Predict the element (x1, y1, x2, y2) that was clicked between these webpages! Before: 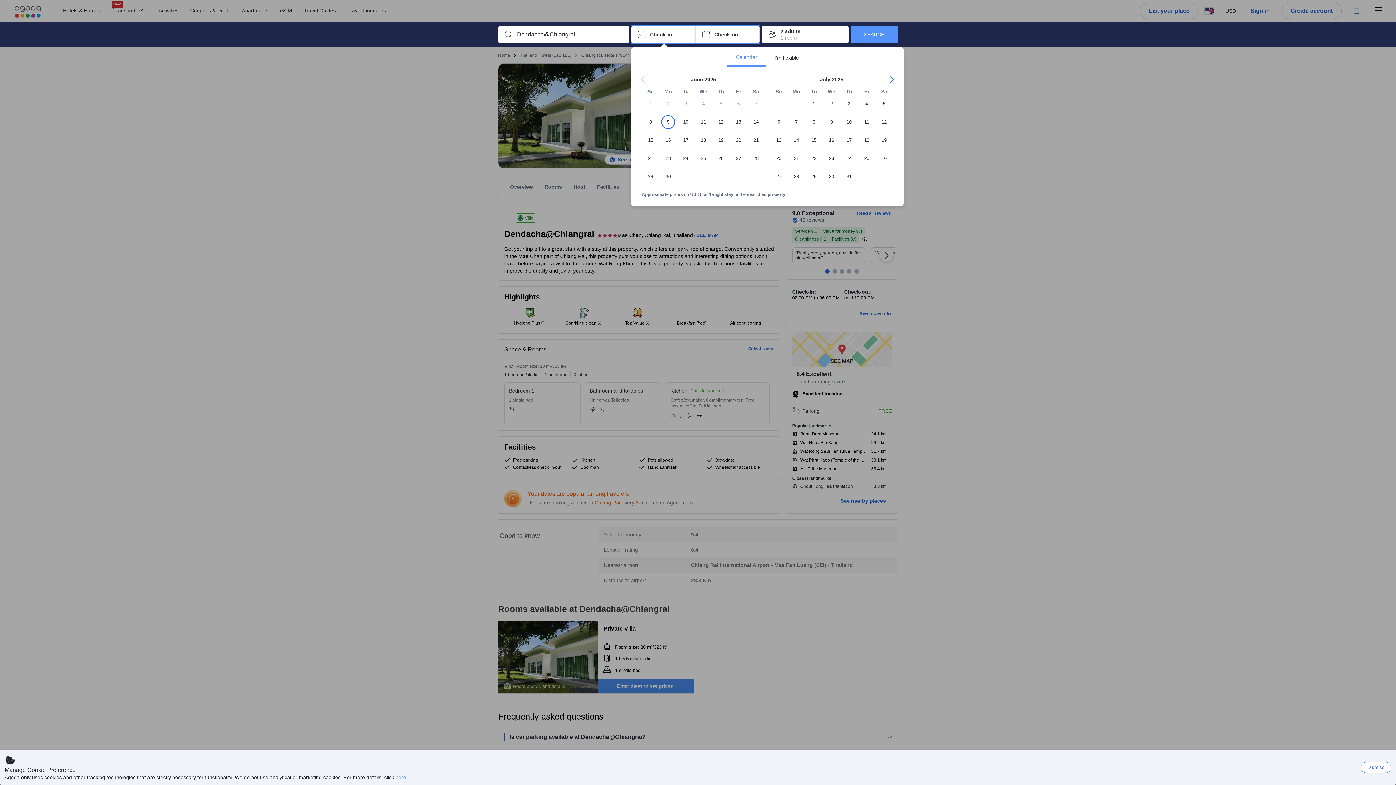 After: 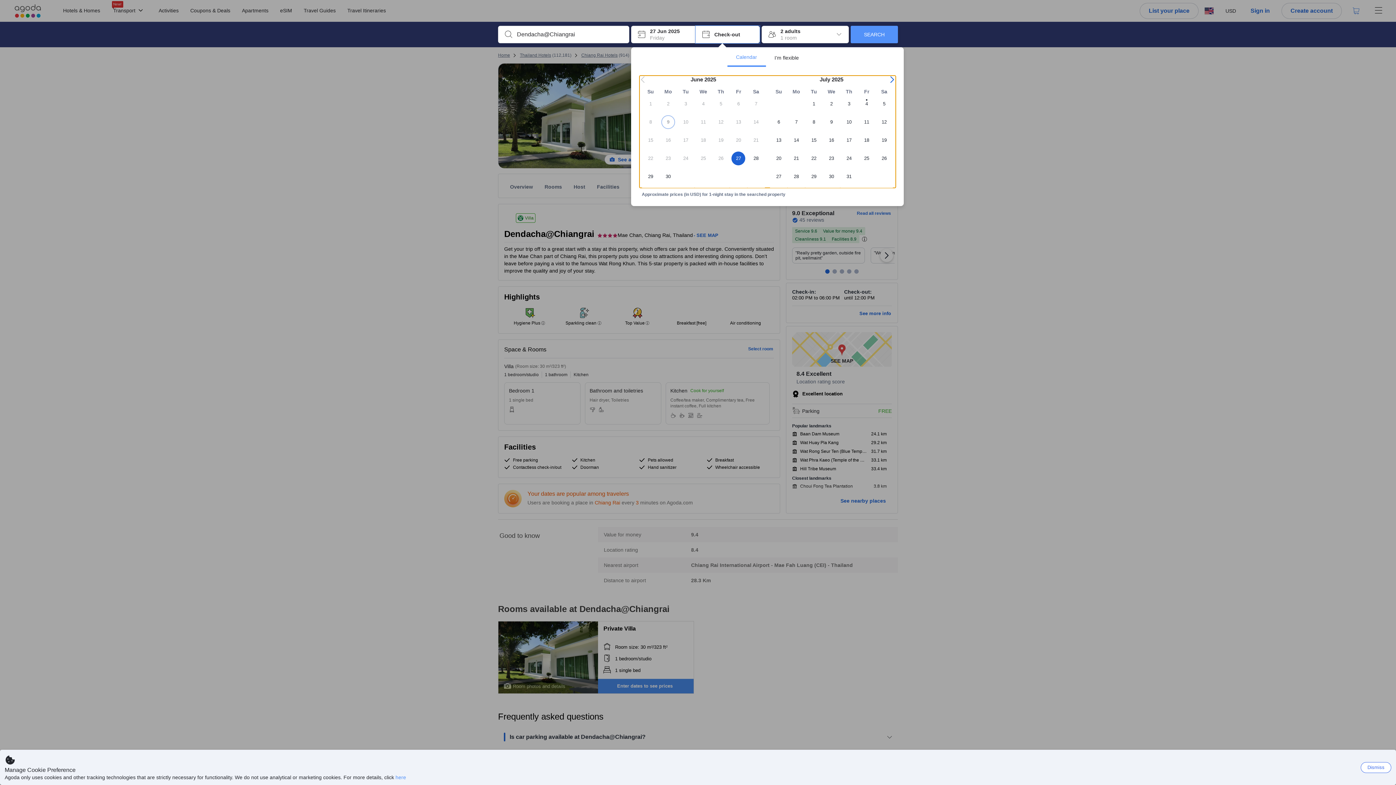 Action: label: 27 bbox: (729, 151, 747, 169)